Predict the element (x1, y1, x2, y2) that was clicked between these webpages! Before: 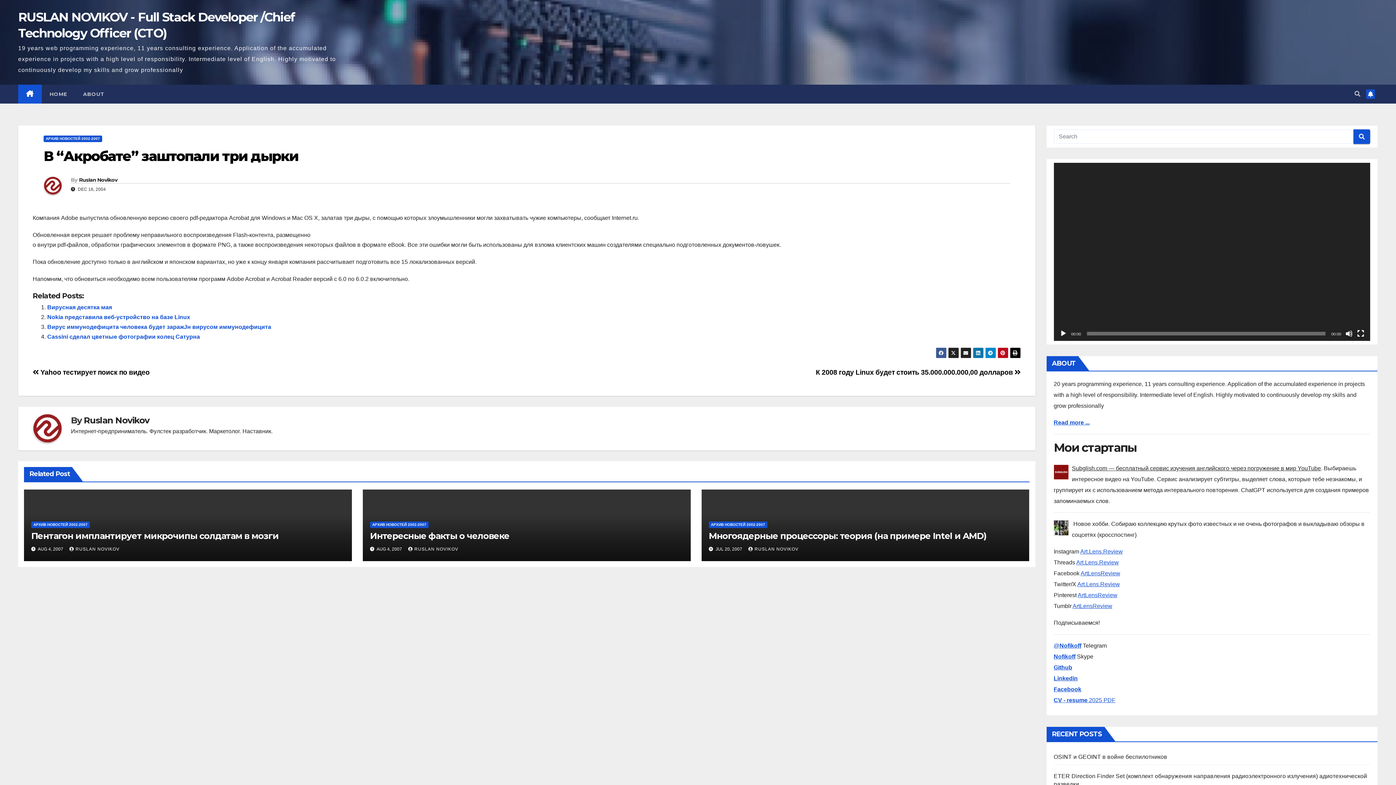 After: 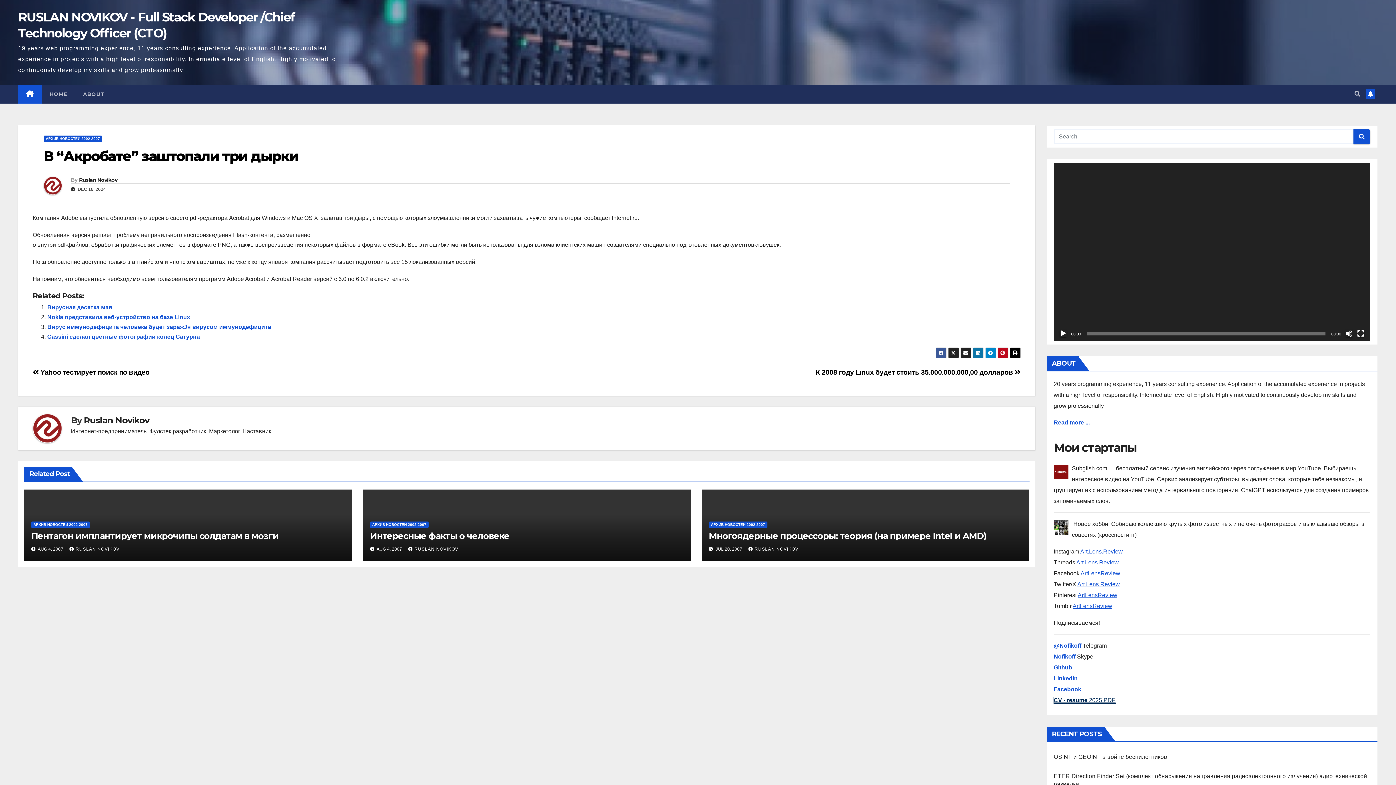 Action: bbox: (1054, 697, 1115, 703) label: CV - resume 2025 PDF